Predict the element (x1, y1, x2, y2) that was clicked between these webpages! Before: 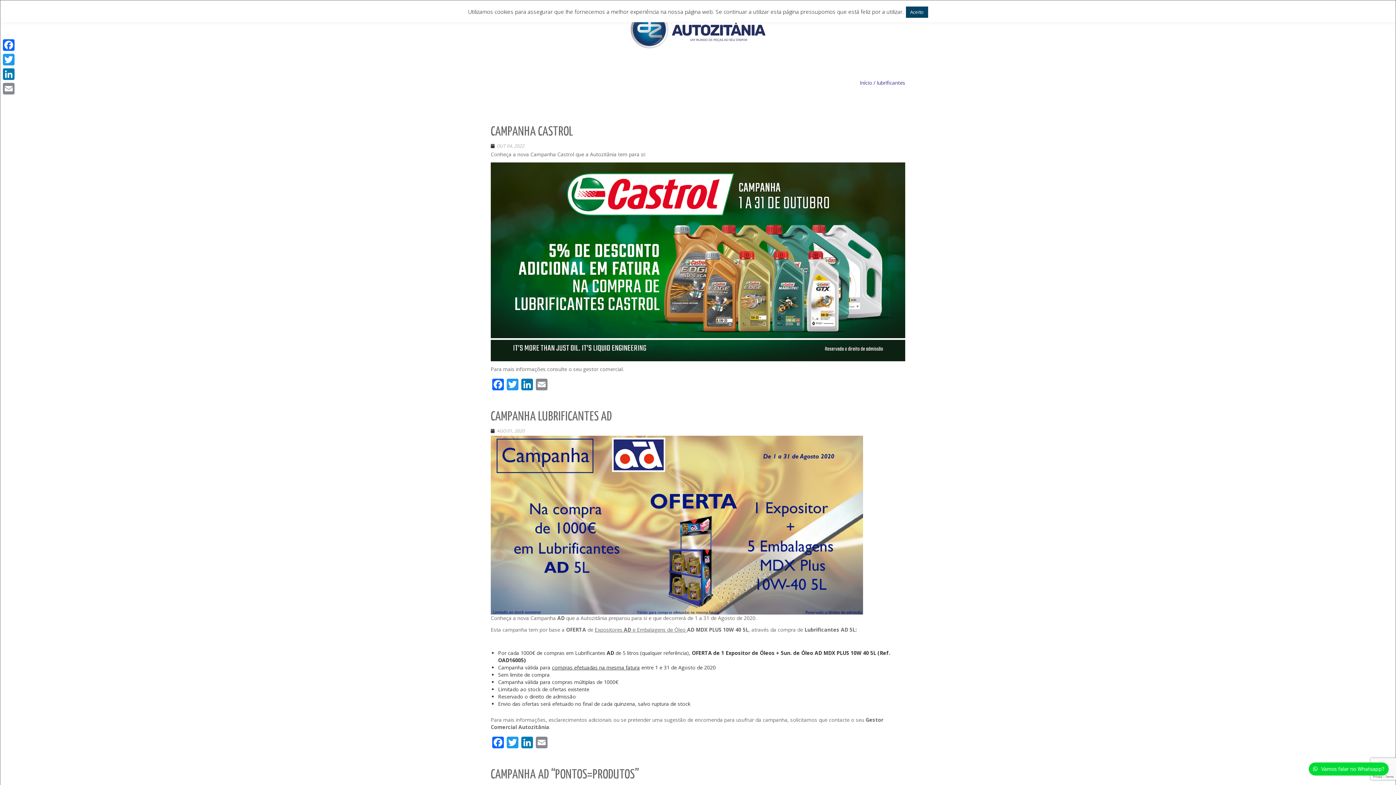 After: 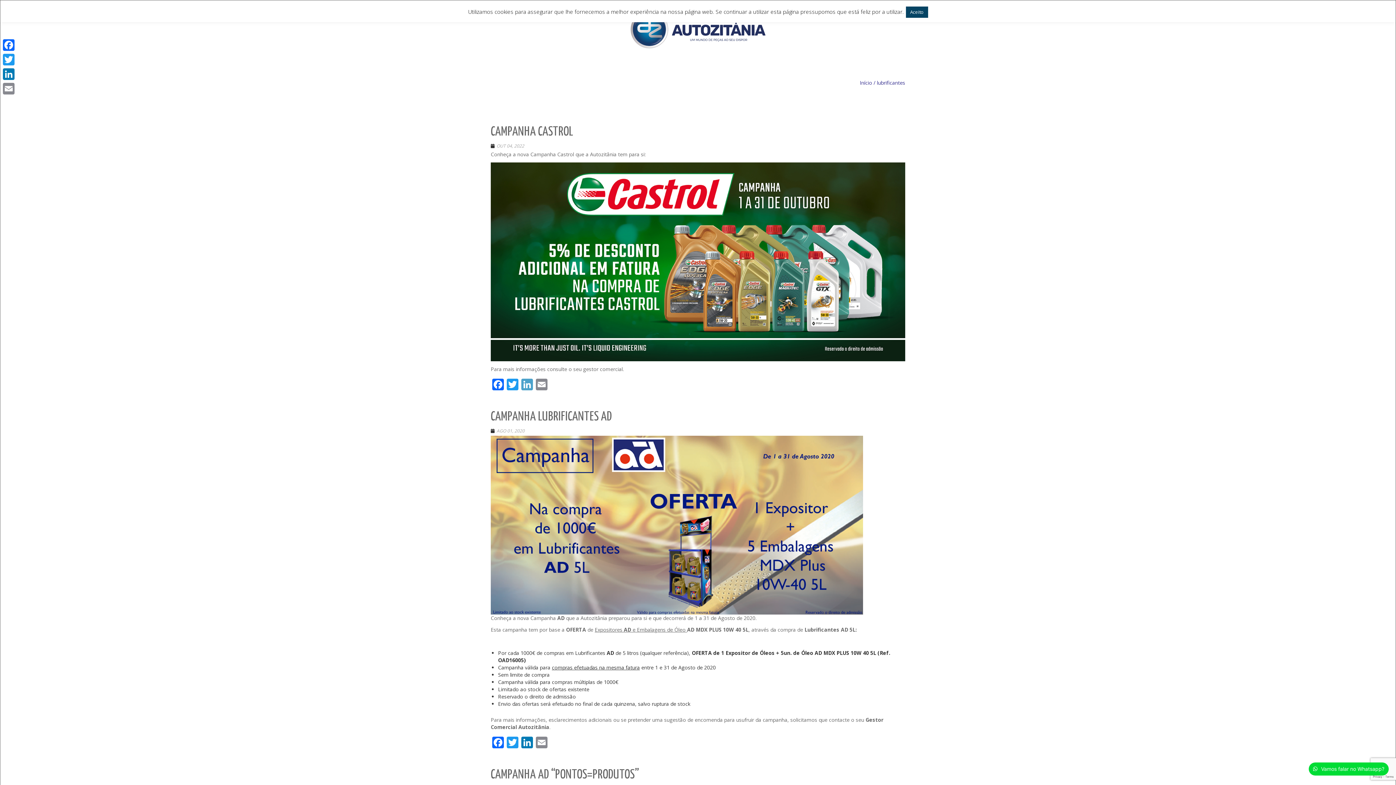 Action: label: LinkedIn bbox: (520, 378, 534, 392)